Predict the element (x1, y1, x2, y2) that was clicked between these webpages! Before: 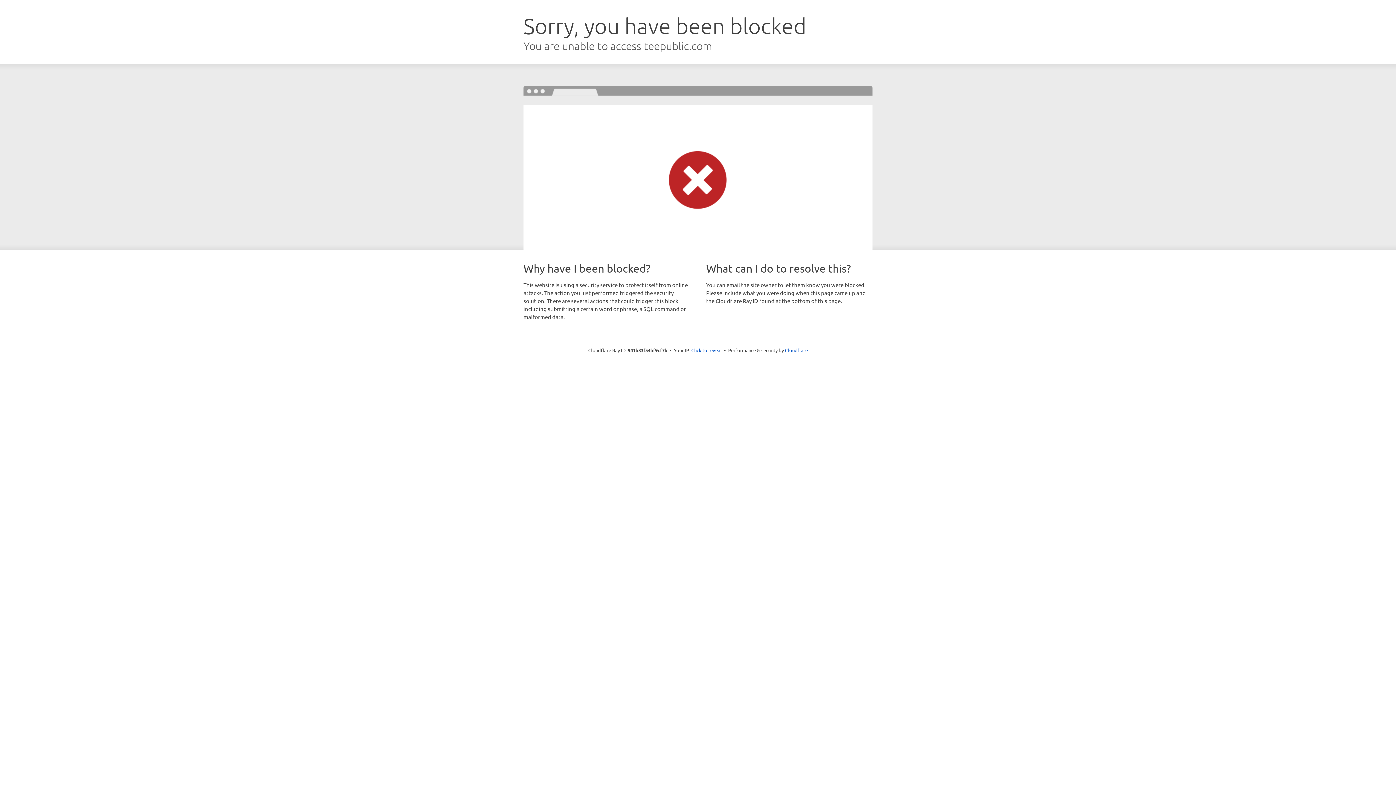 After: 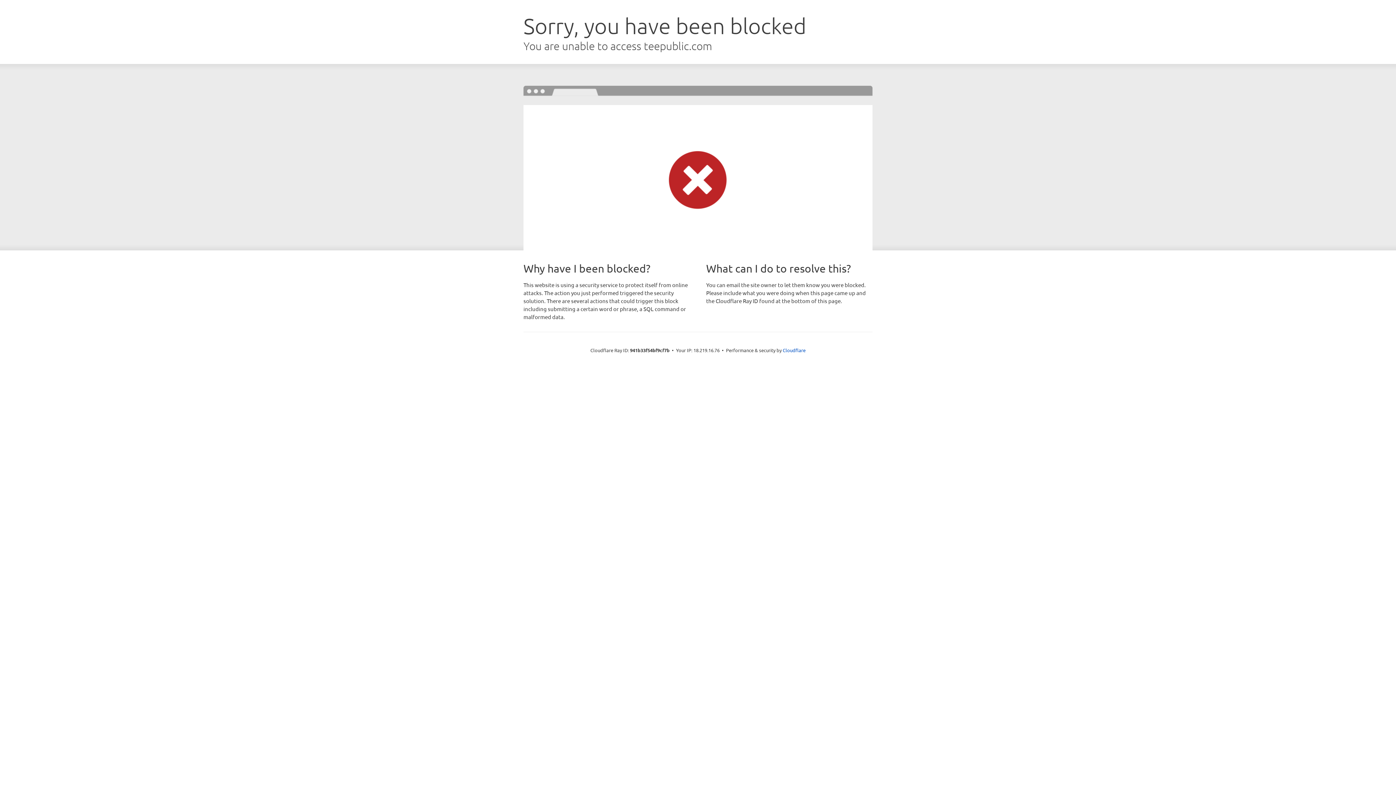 Action: label: Click to reveal bbox: (691, 346, 722, 353)